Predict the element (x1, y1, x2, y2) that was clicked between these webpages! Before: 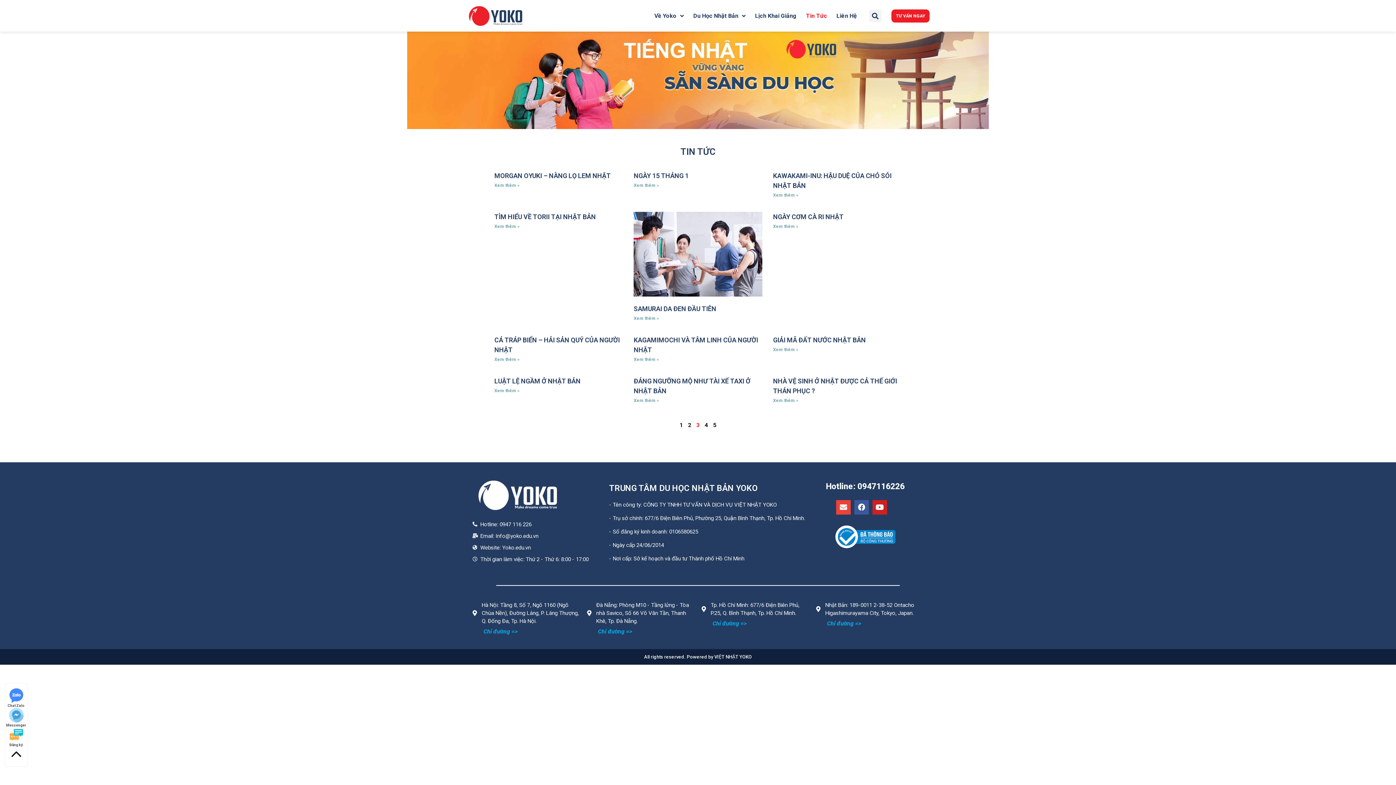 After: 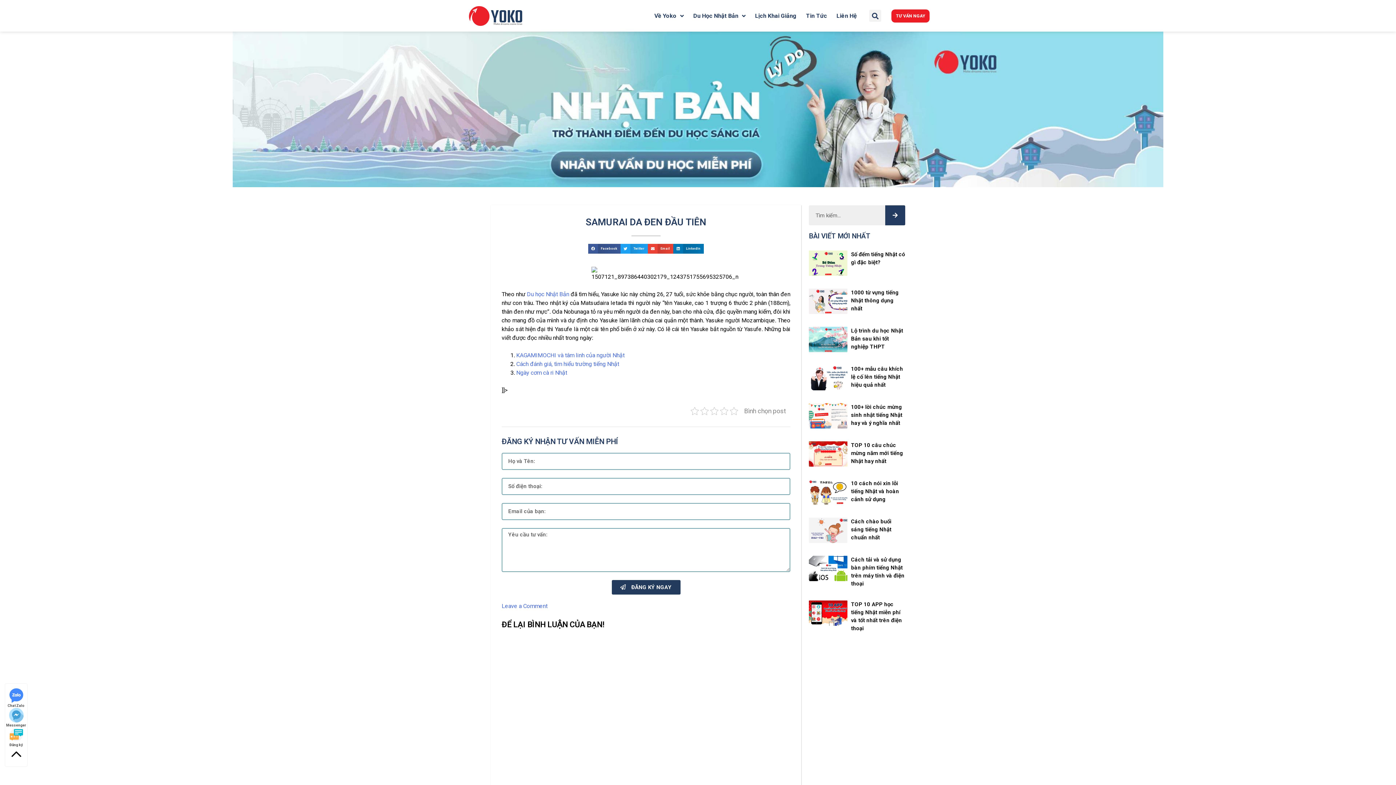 Action: label: Xem thêm » bbox: (633, 316, 659, 321)